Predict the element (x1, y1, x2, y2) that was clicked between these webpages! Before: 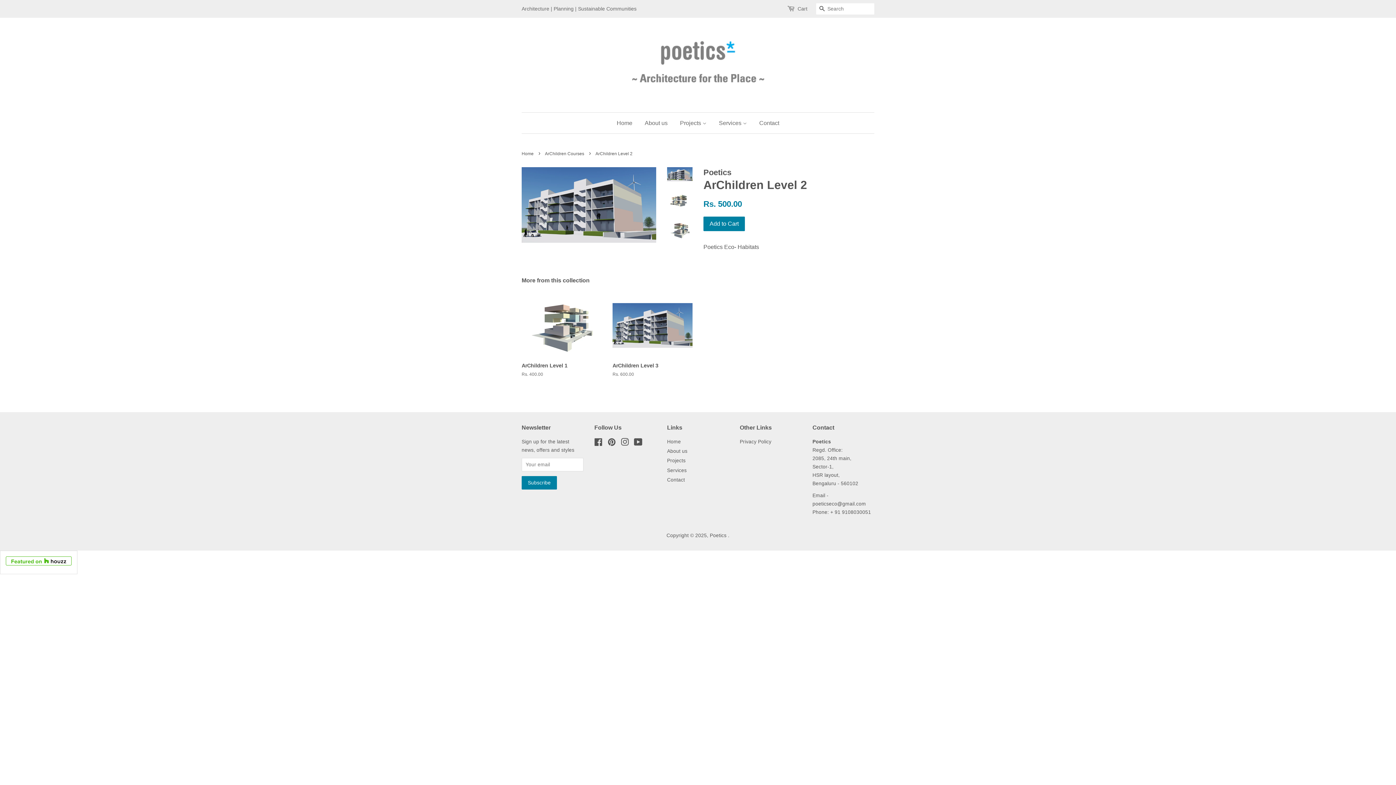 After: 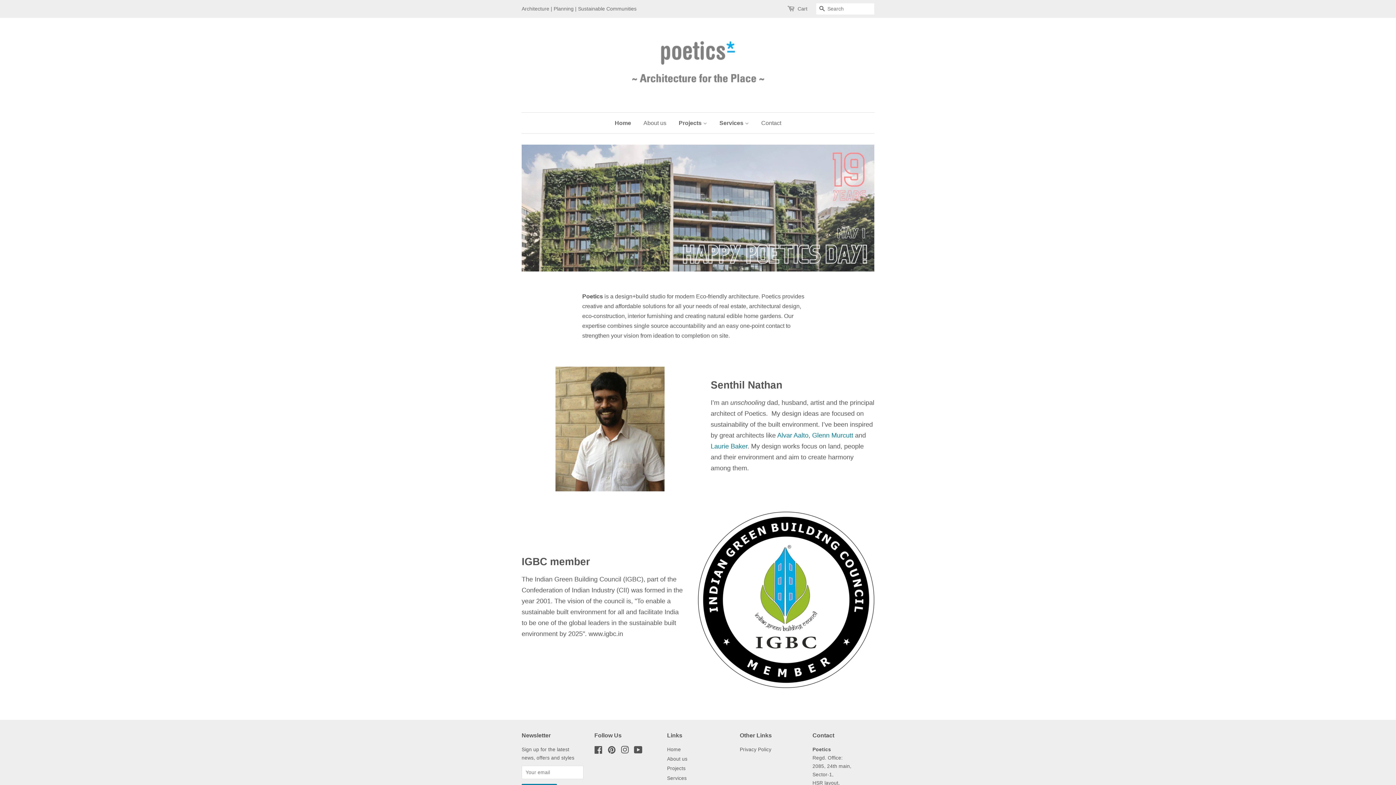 Action: bbox: (616, 28, 780, 101)